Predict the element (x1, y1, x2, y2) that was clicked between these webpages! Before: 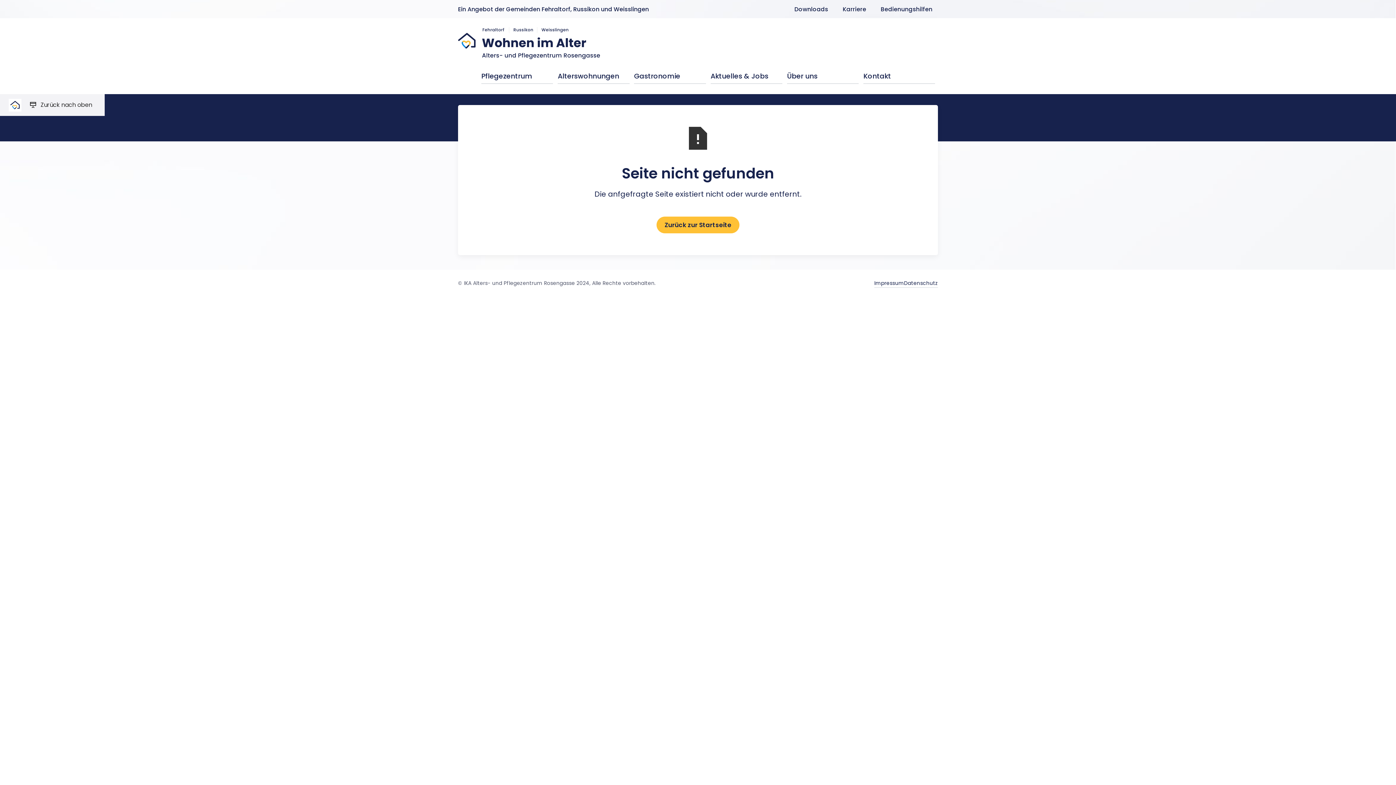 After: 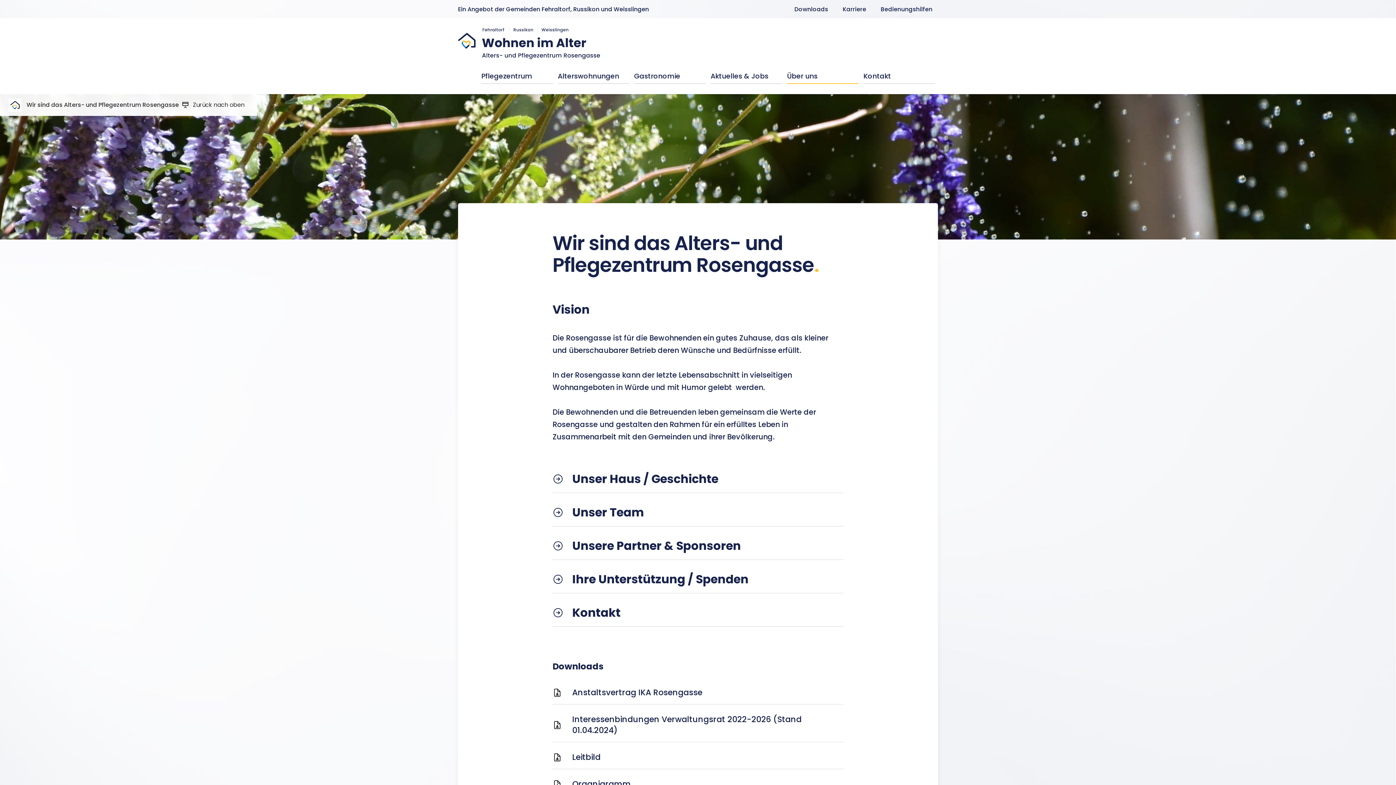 Action: bbox: (787, 69, 859, 84) label: Über uns